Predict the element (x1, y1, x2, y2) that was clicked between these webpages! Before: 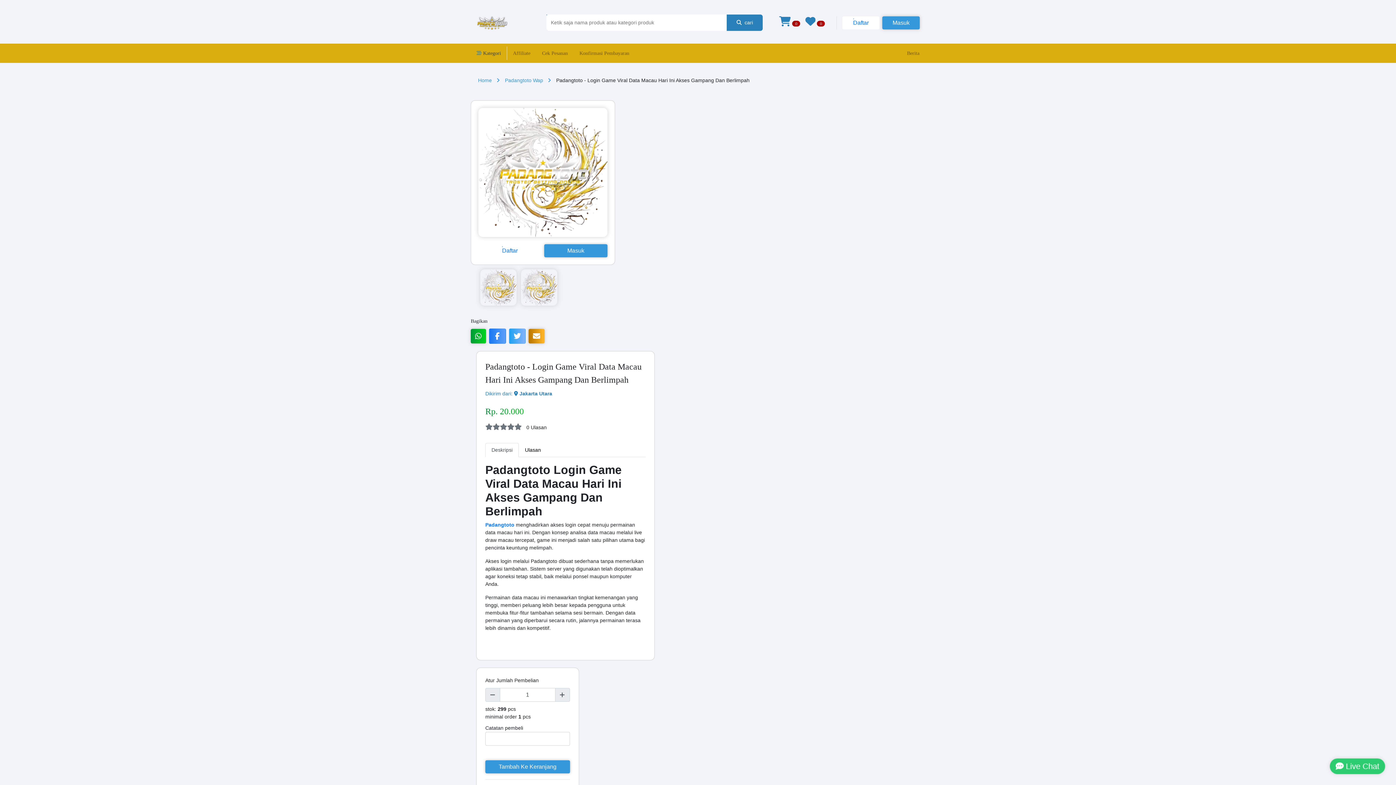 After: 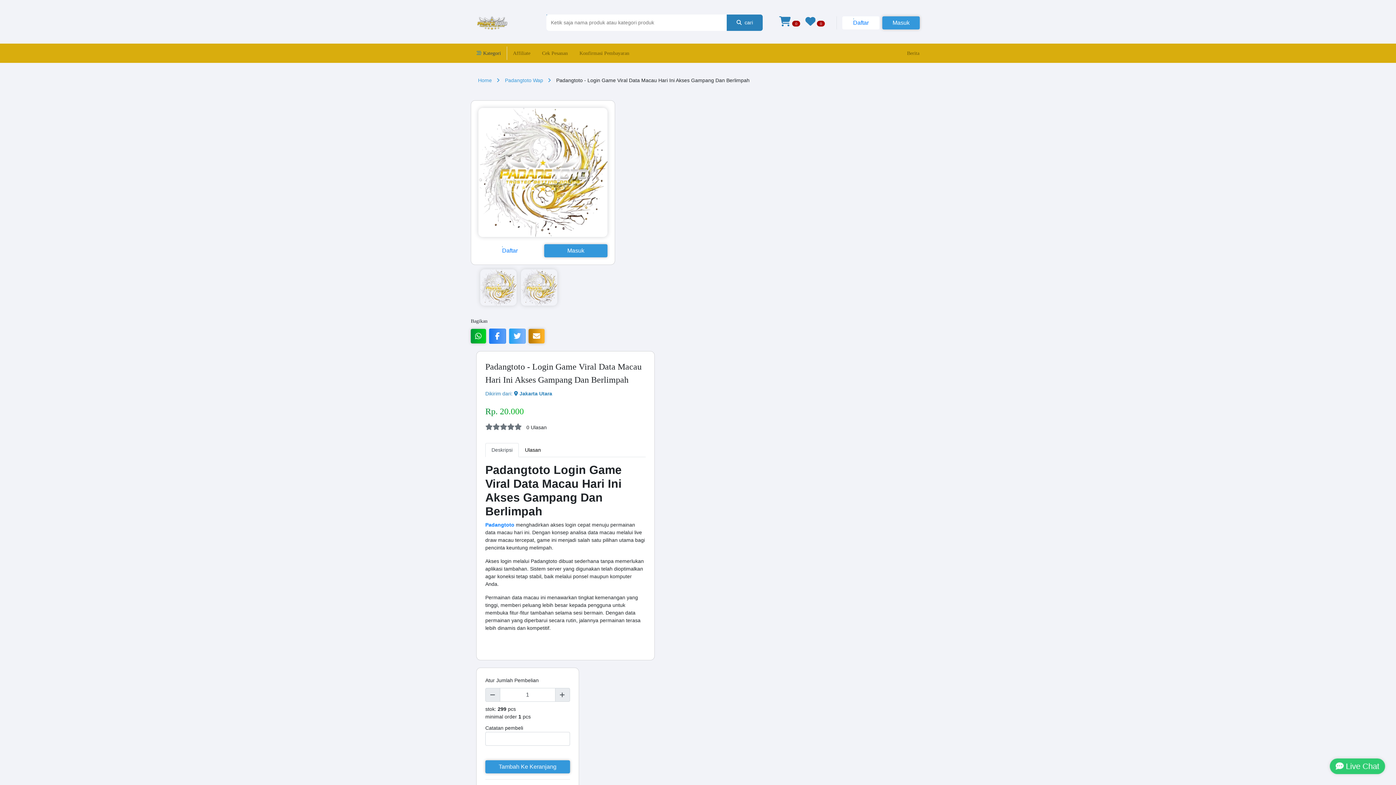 Action: label:  Kategori bbox: (473, 46, 504, 59)